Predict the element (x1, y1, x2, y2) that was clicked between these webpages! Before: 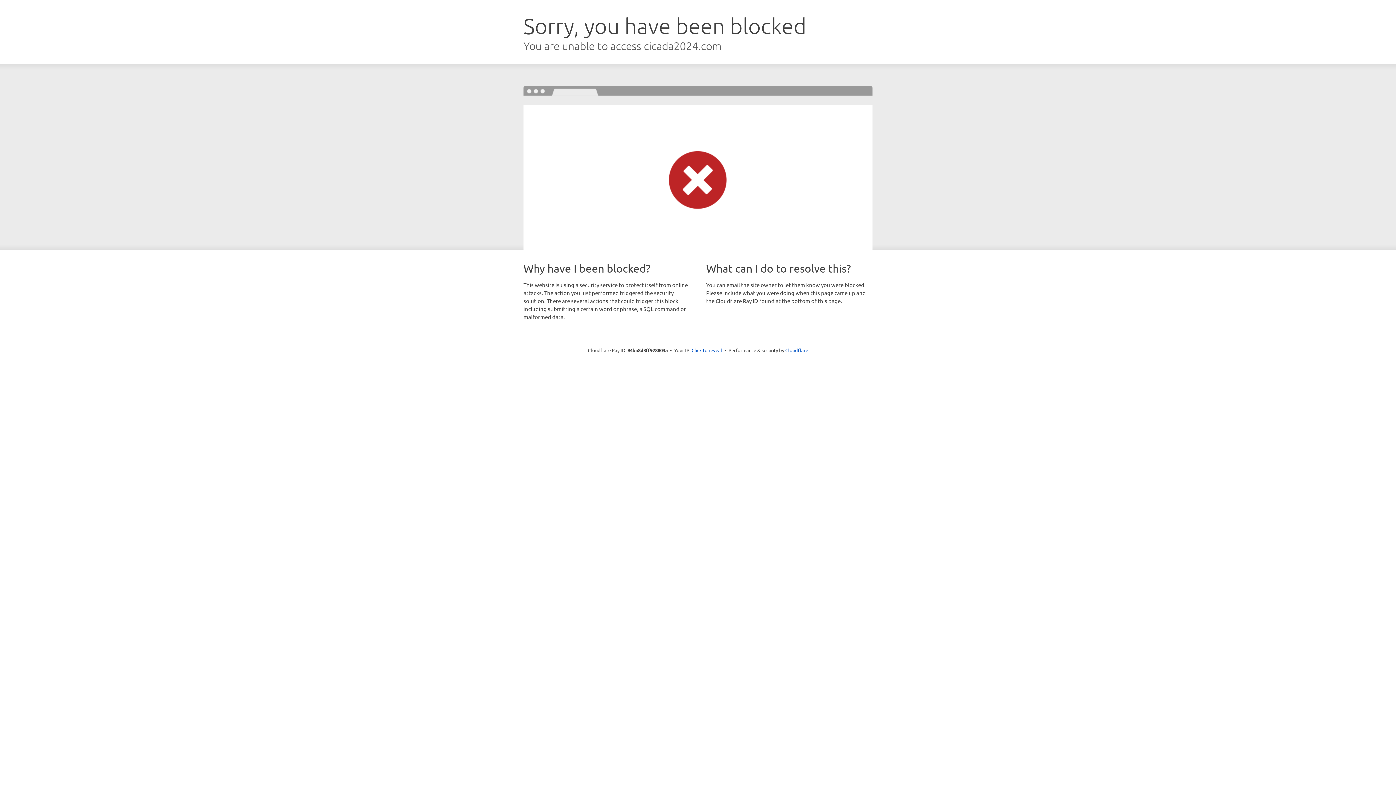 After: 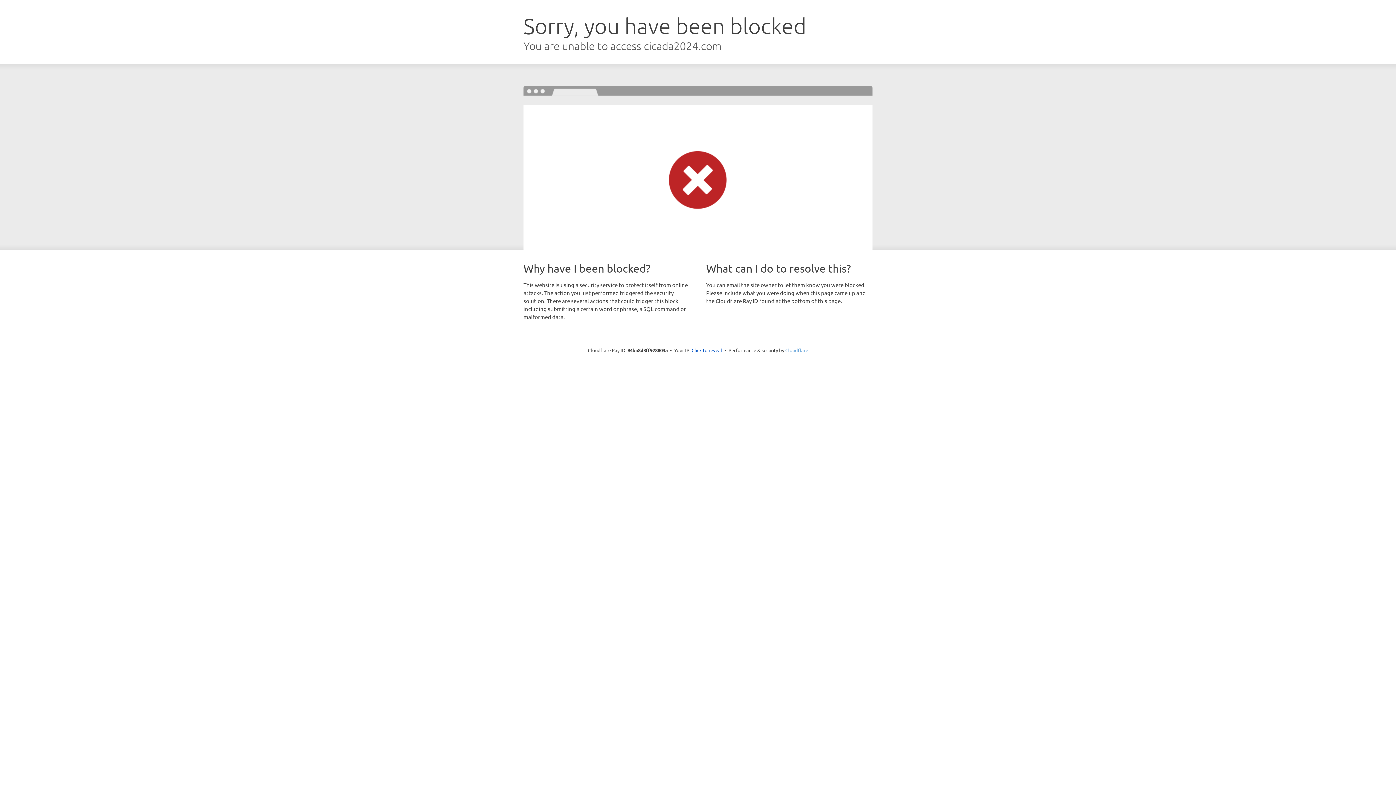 Action: label: Cloudflare bbox: (785, 347, 808, 353)